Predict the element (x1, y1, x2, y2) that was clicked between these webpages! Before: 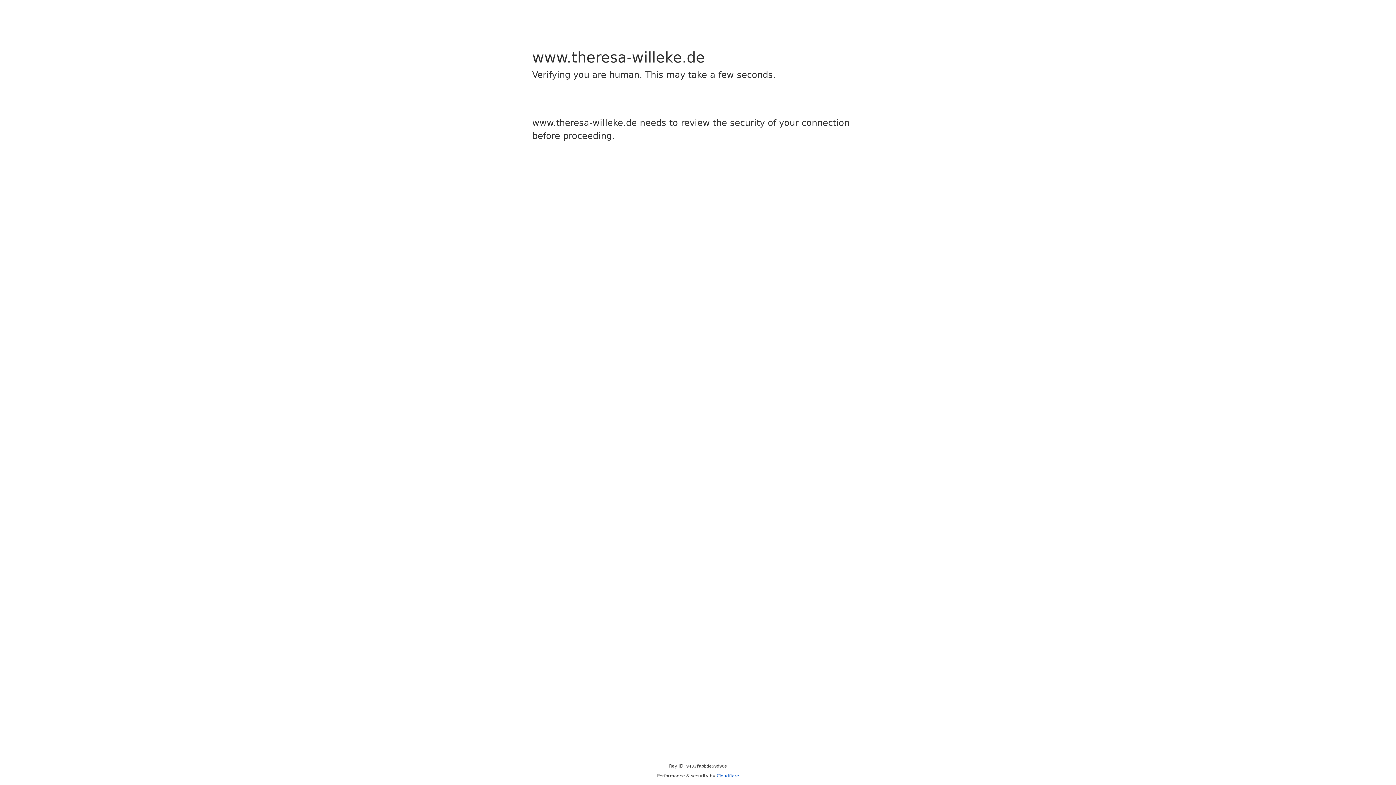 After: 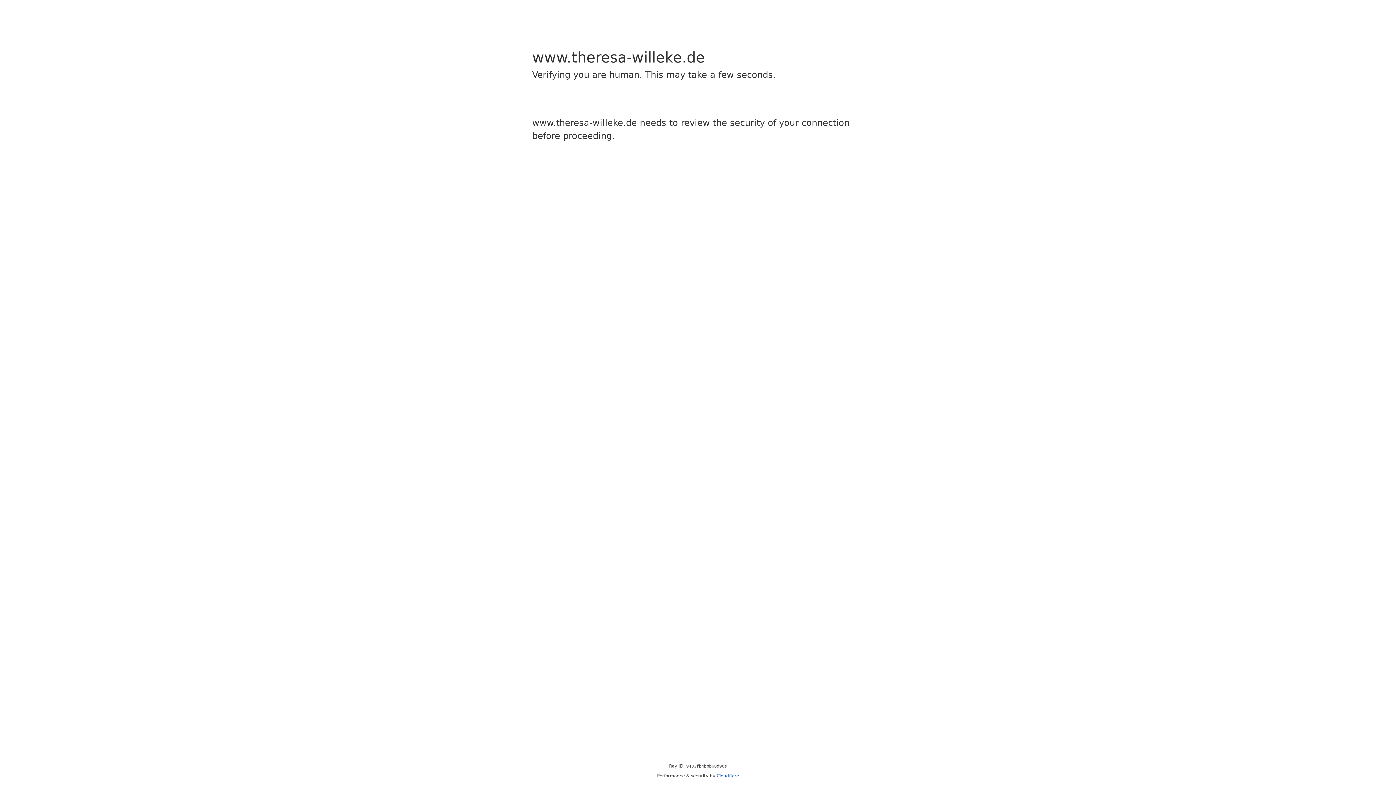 Action: label: Cloudflare bbox: (716, 773, 739, 778)